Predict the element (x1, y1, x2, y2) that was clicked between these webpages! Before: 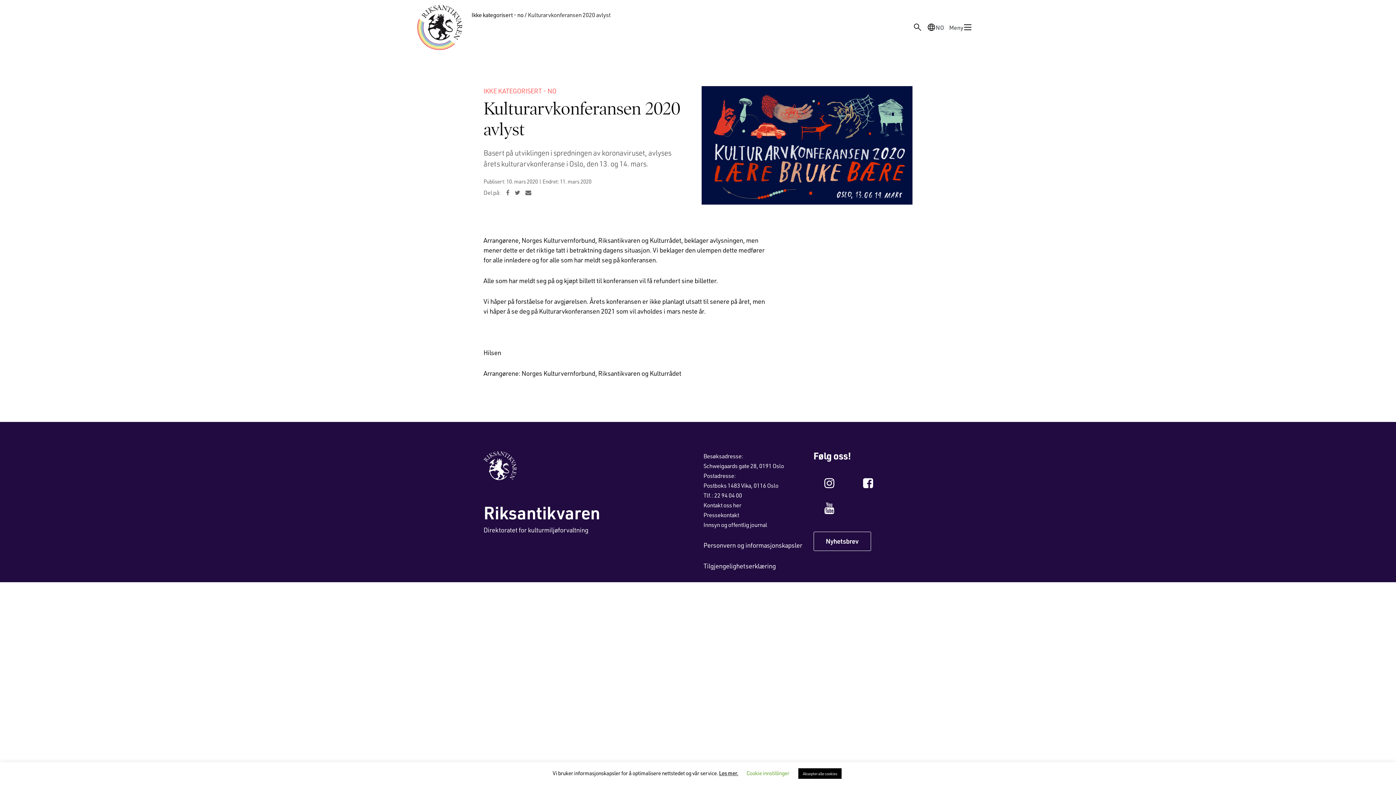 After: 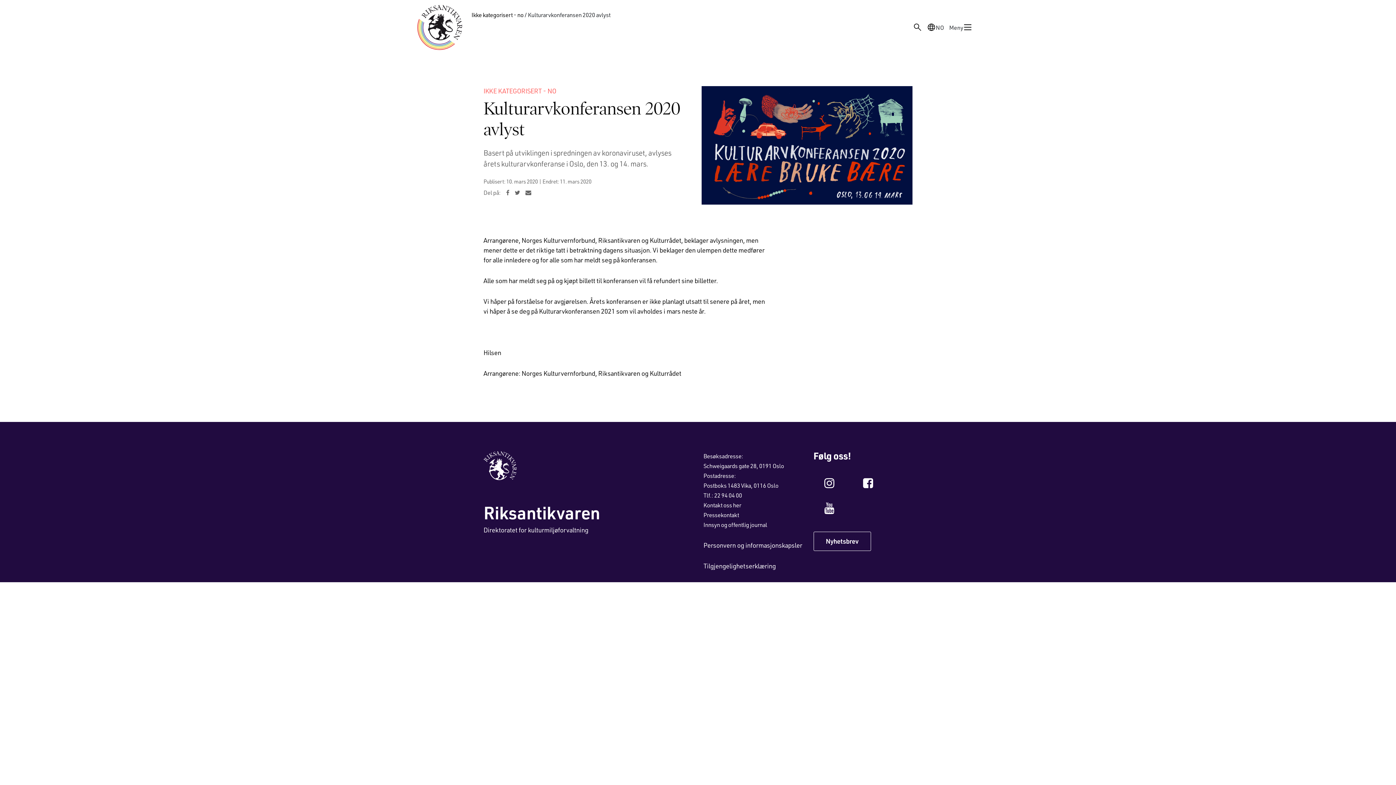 Action: label: Aksepter alle cookies bbox: (798, 768, 841, 779)